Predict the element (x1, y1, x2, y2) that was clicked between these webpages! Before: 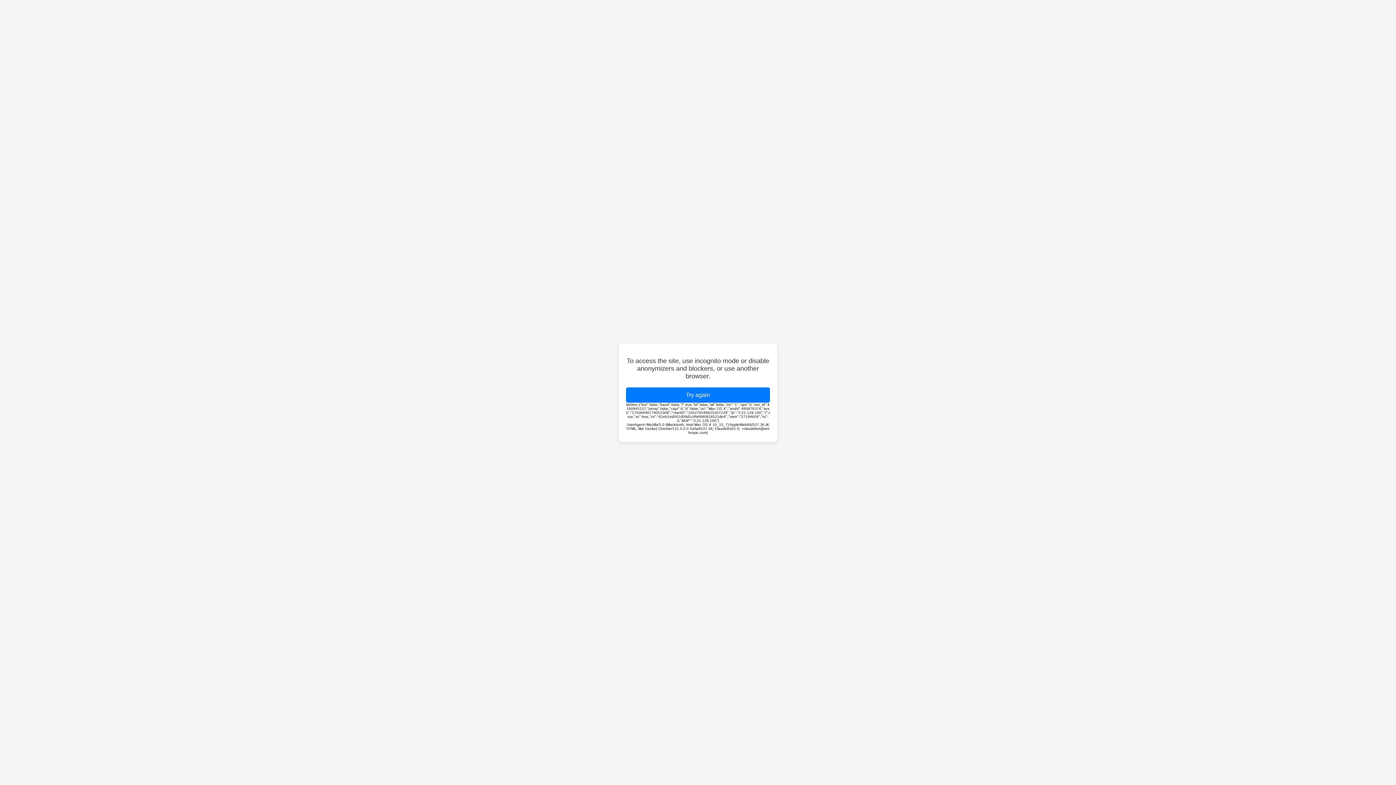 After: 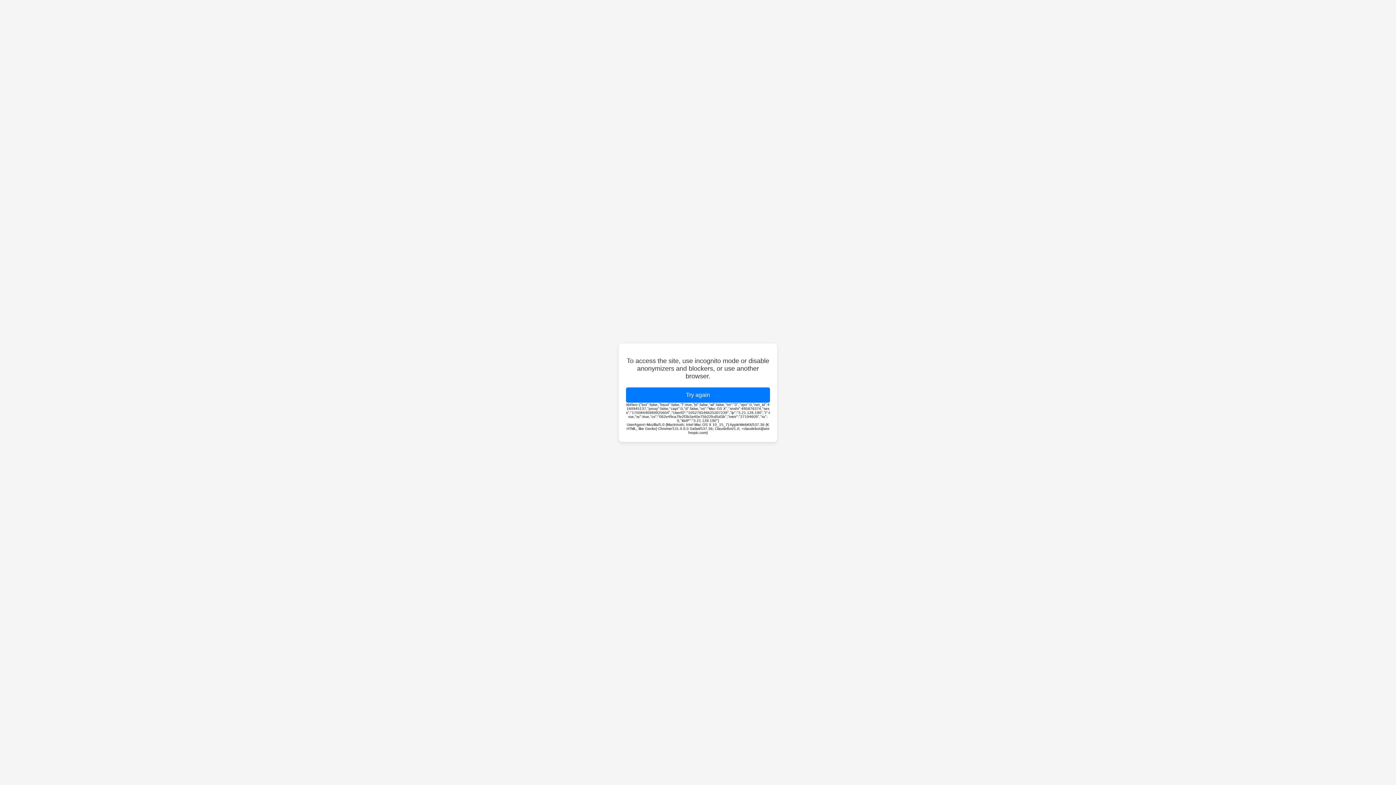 Action: label: Try again bbox: (626, 387, 770, 402)